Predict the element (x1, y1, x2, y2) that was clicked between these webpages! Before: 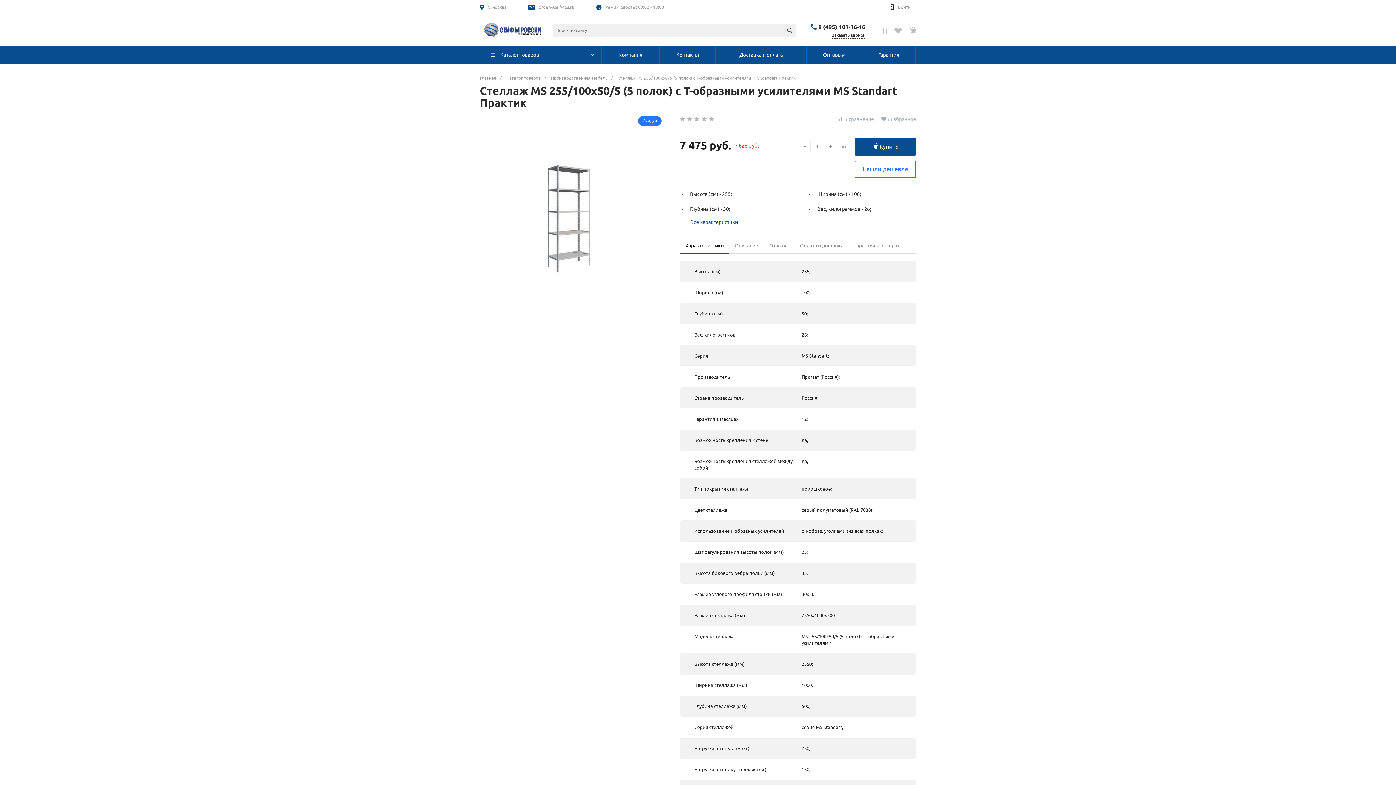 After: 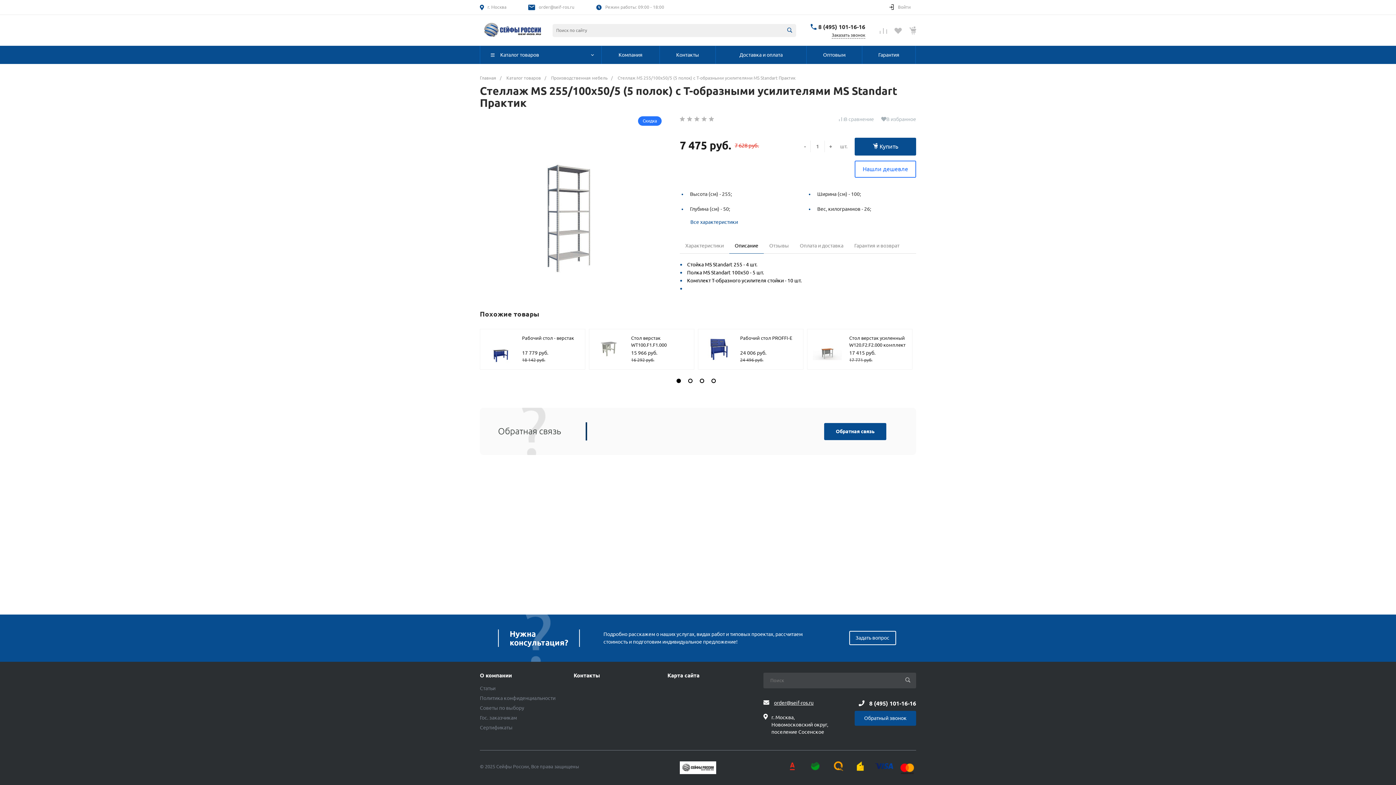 Action: label: Описание bbox: (729, 238, 764, 253)